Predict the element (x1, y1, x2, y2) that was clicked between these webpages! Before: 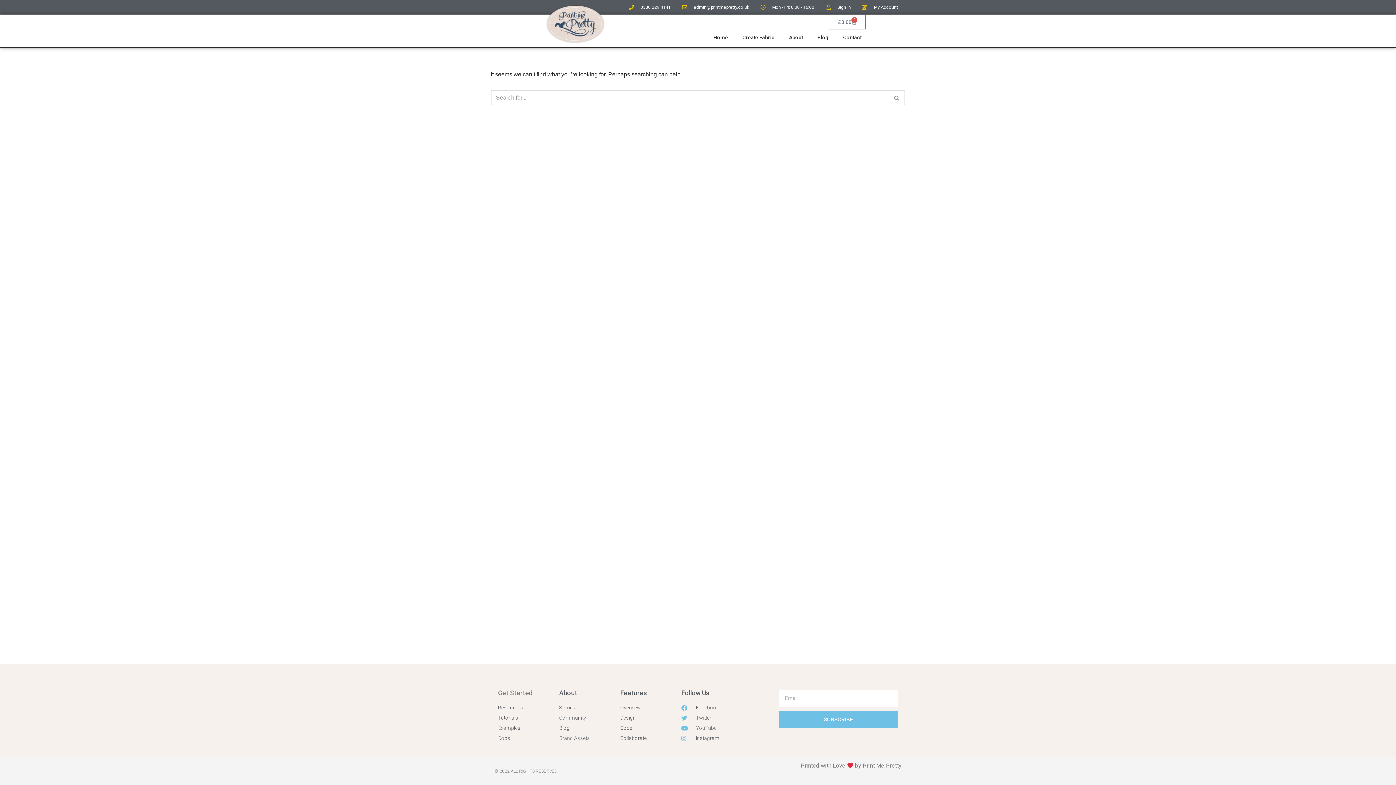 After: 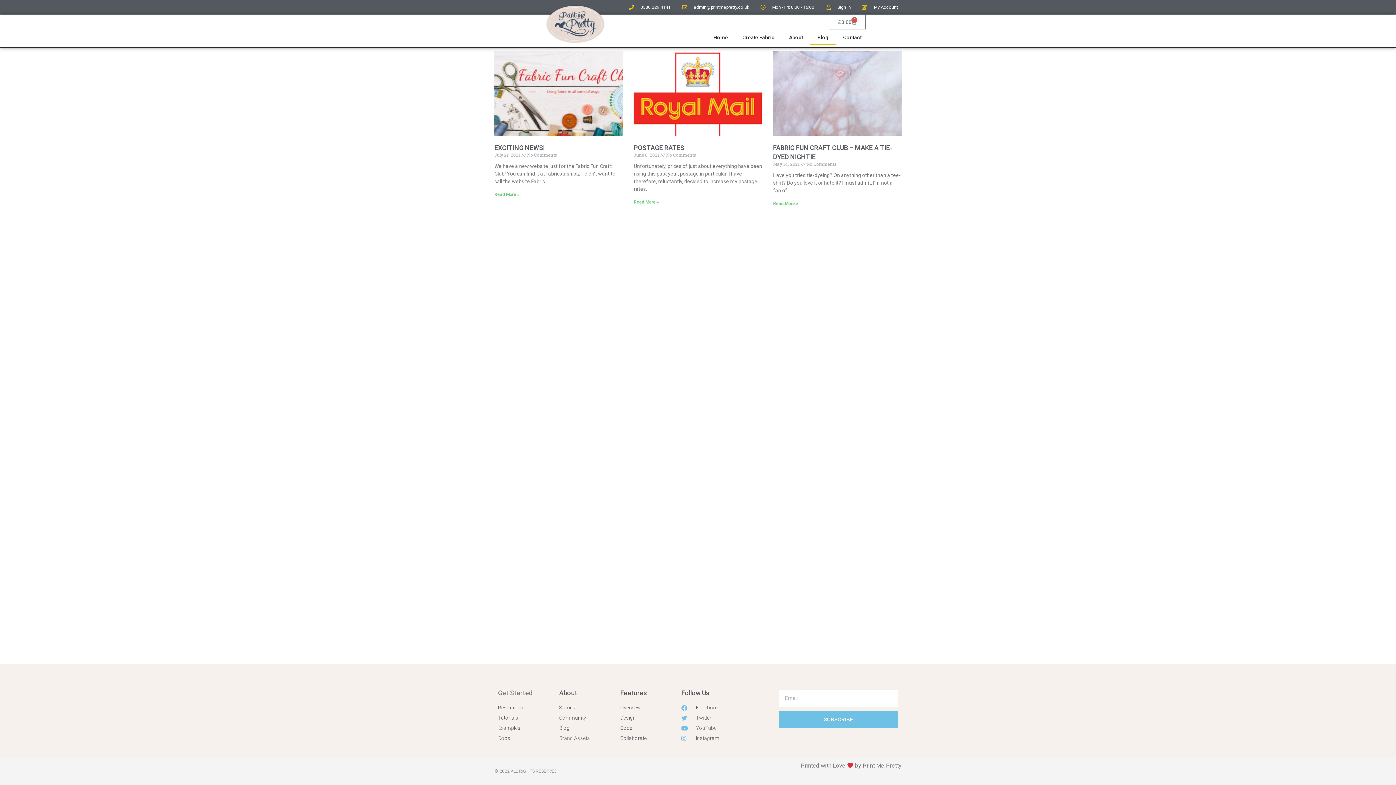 Action: label: Blog bbox: (810, 30, 836, 44)